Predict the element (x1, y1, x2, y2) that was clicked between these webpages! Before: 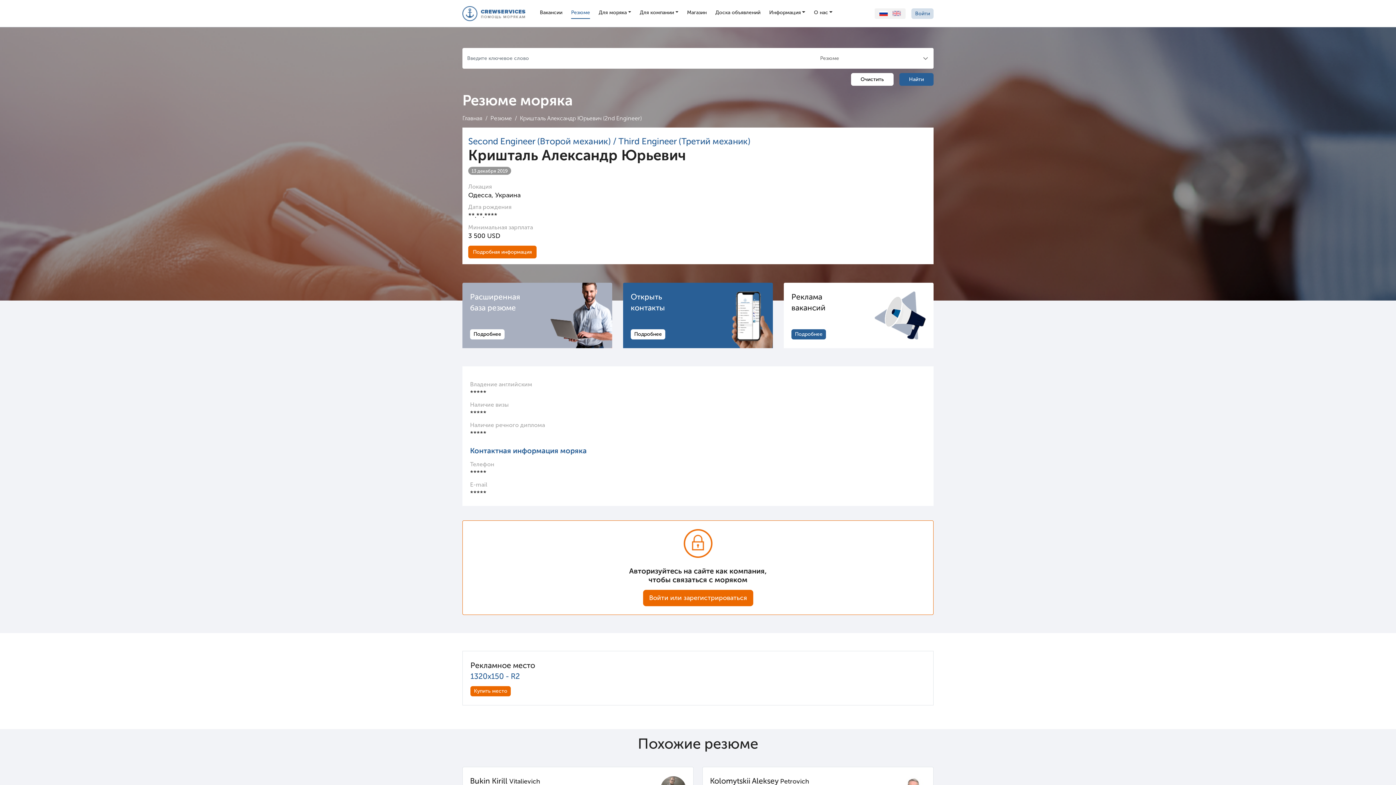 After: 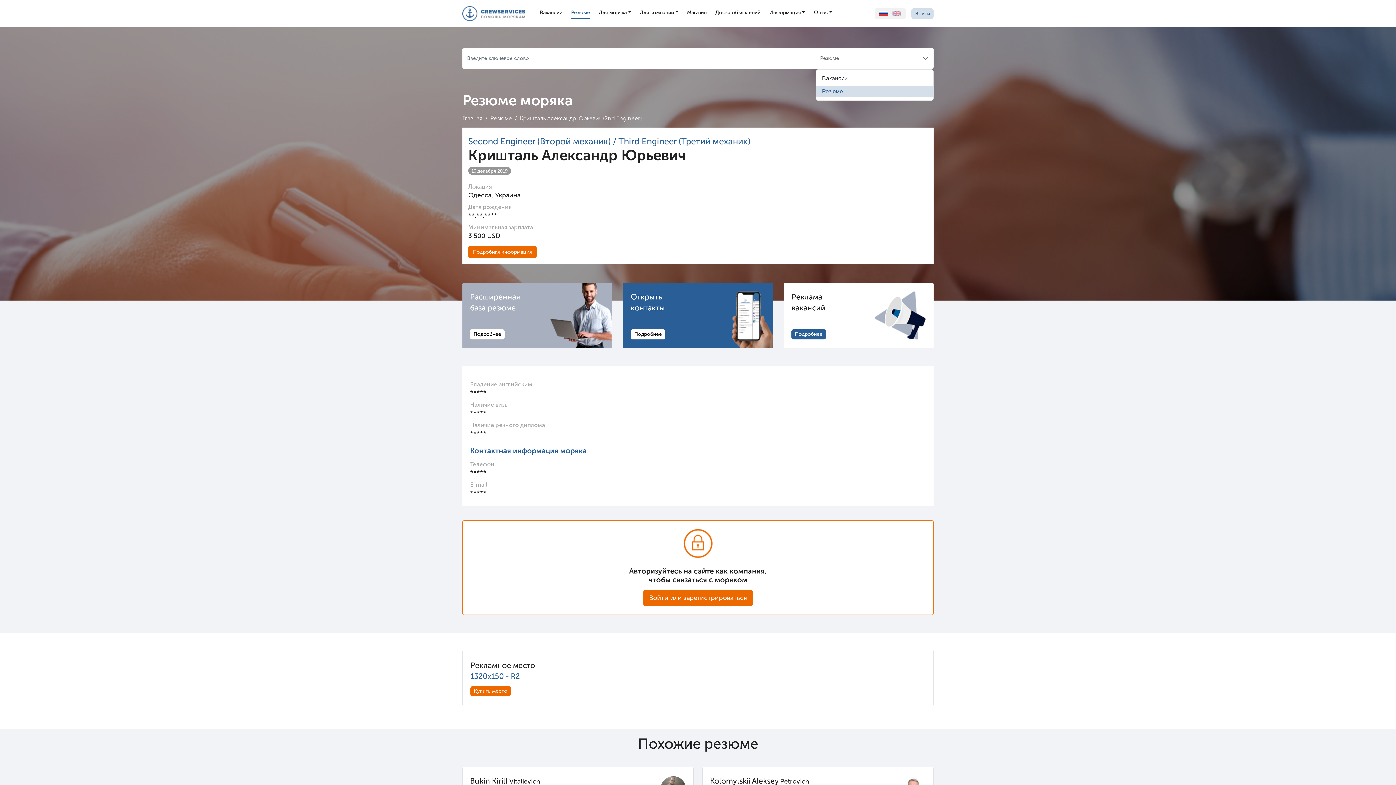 Action: label: Резюме bbox: (816, 48, 933, 68)